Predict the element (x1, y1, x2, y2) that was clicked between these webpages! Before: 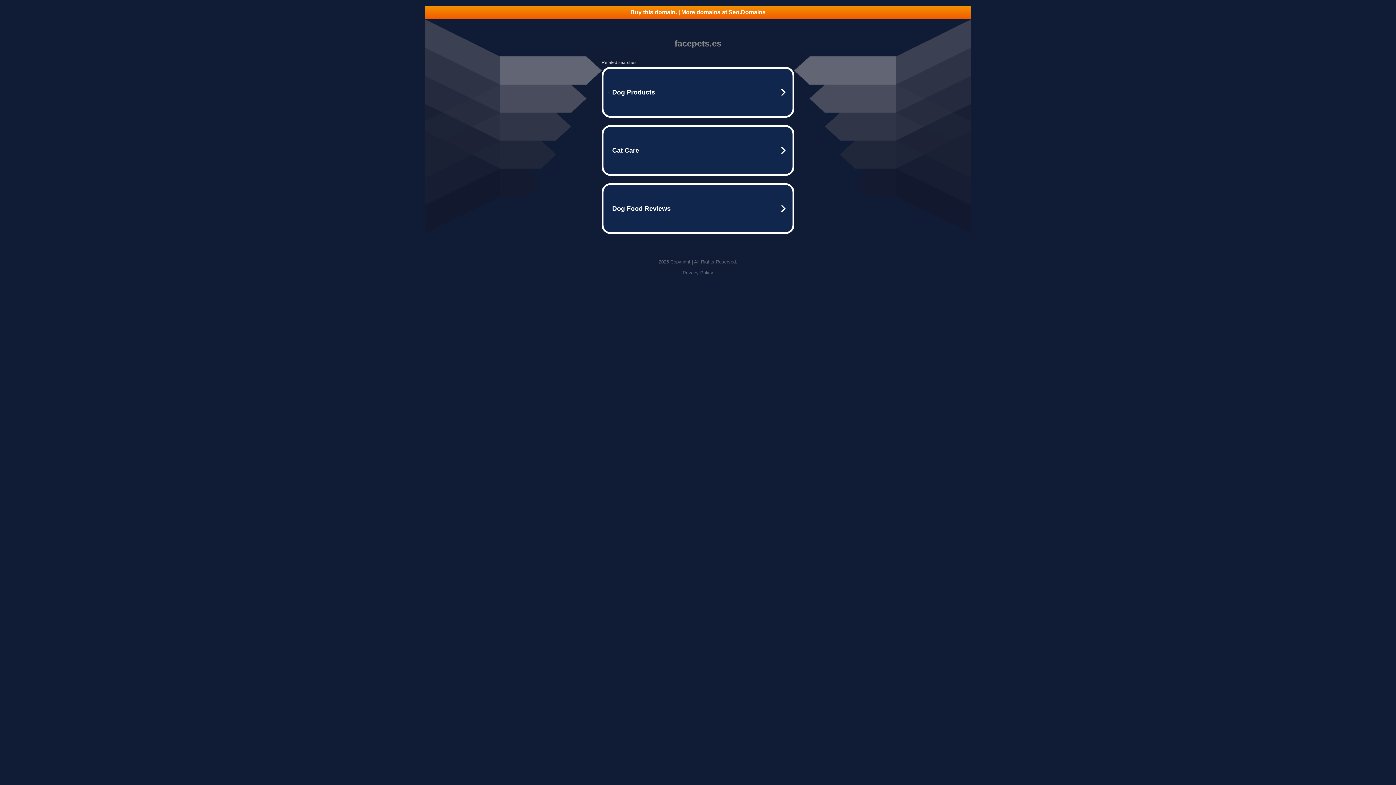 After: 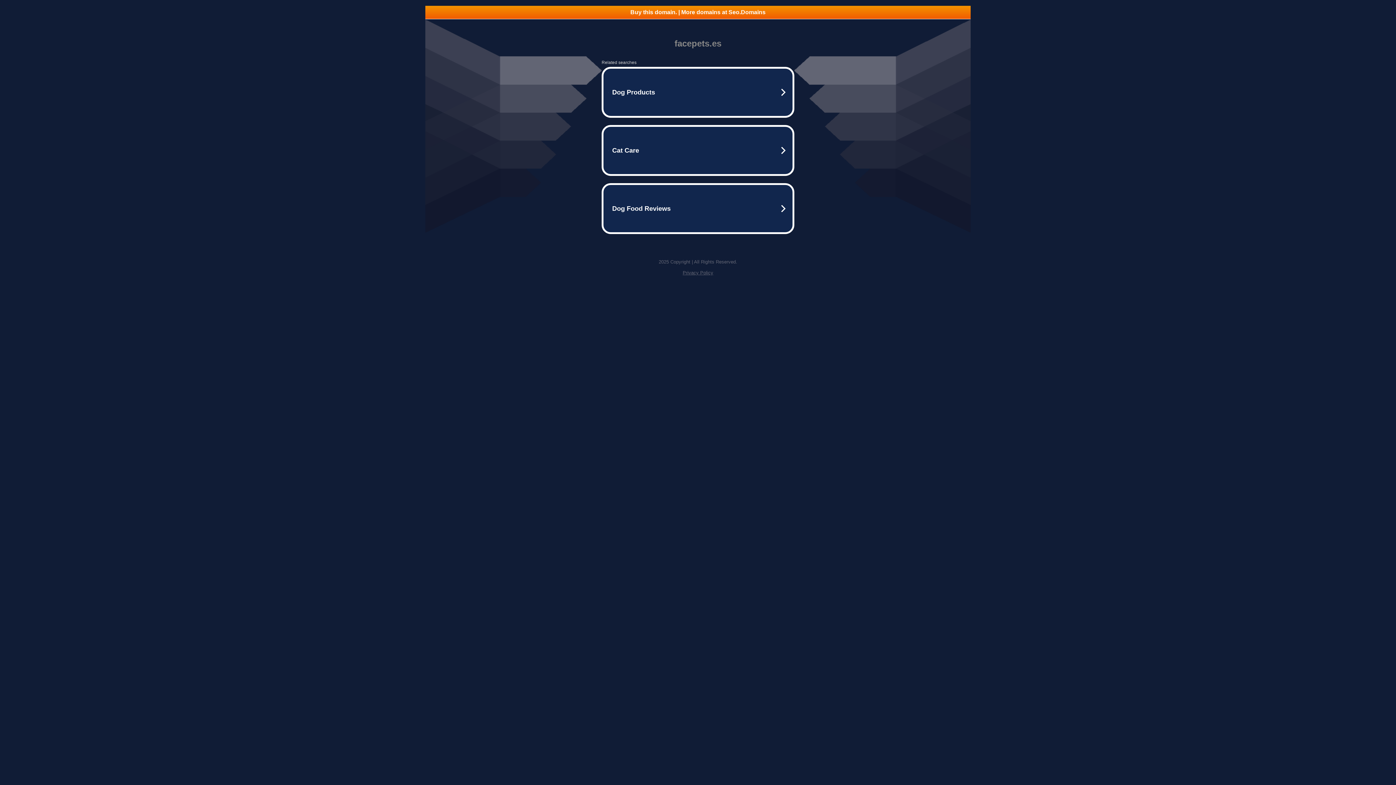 Action: label: Buy this domain. | More domains at Seo.Domains bbox: (425, 5, 970, 18)